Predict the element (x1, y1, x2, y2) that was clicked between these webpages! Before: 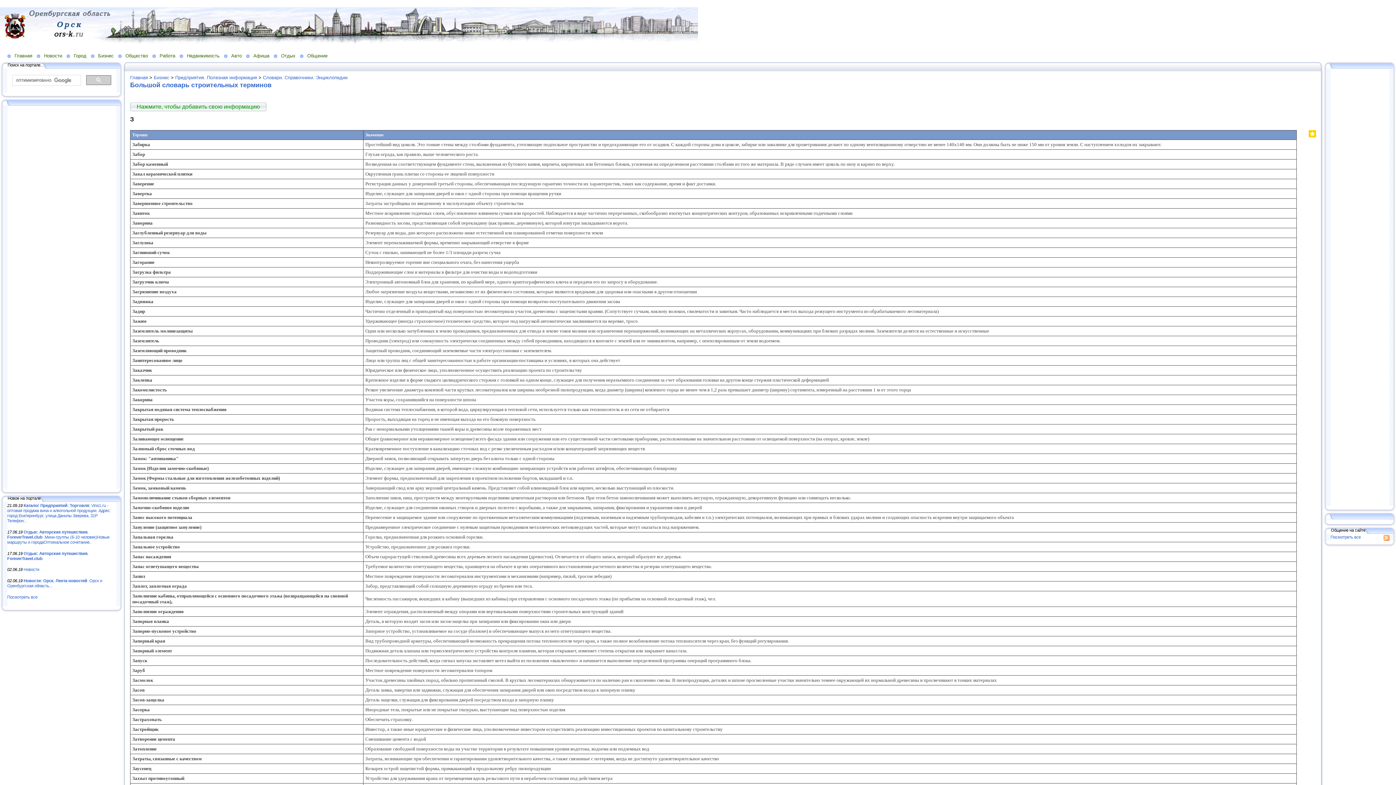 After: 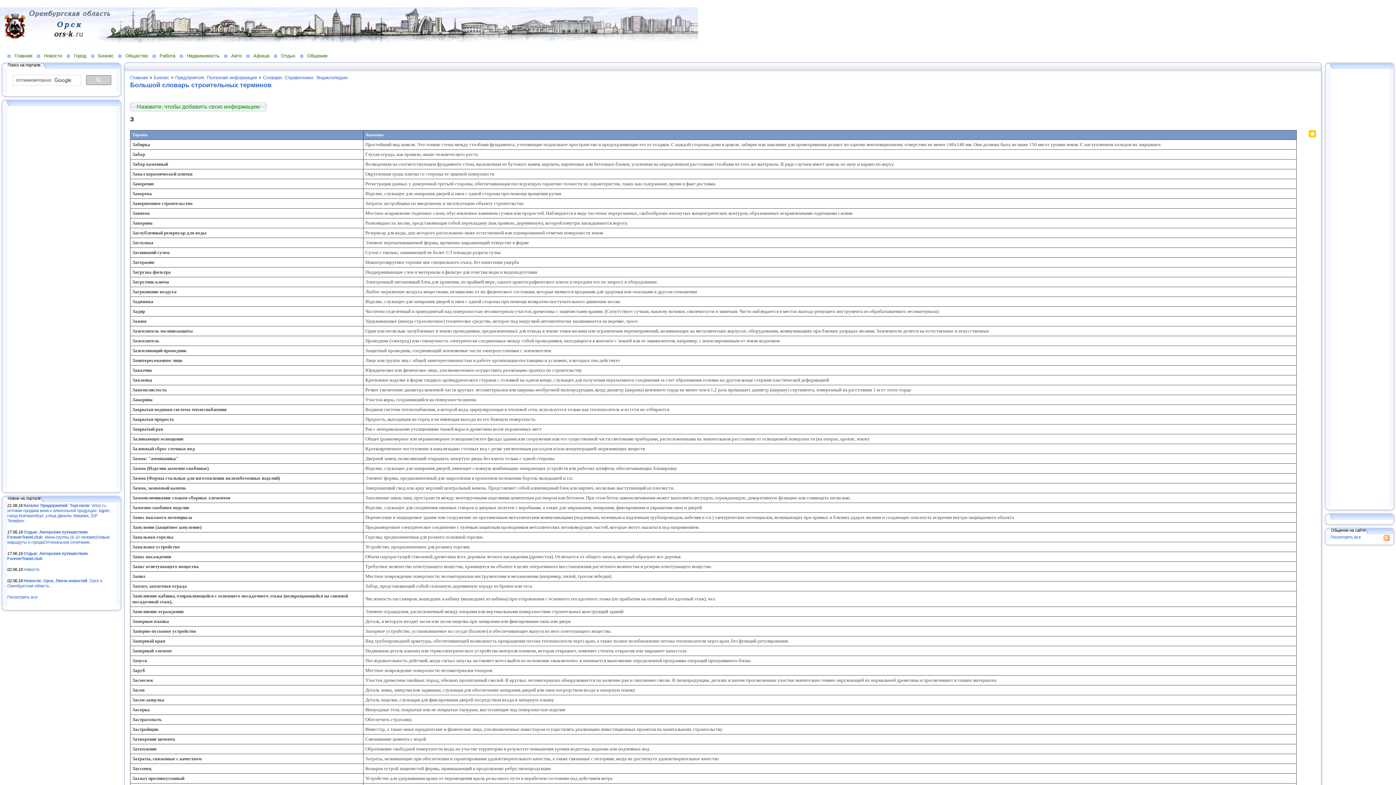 Action: bbox: (1384, 537, 1389, 541)